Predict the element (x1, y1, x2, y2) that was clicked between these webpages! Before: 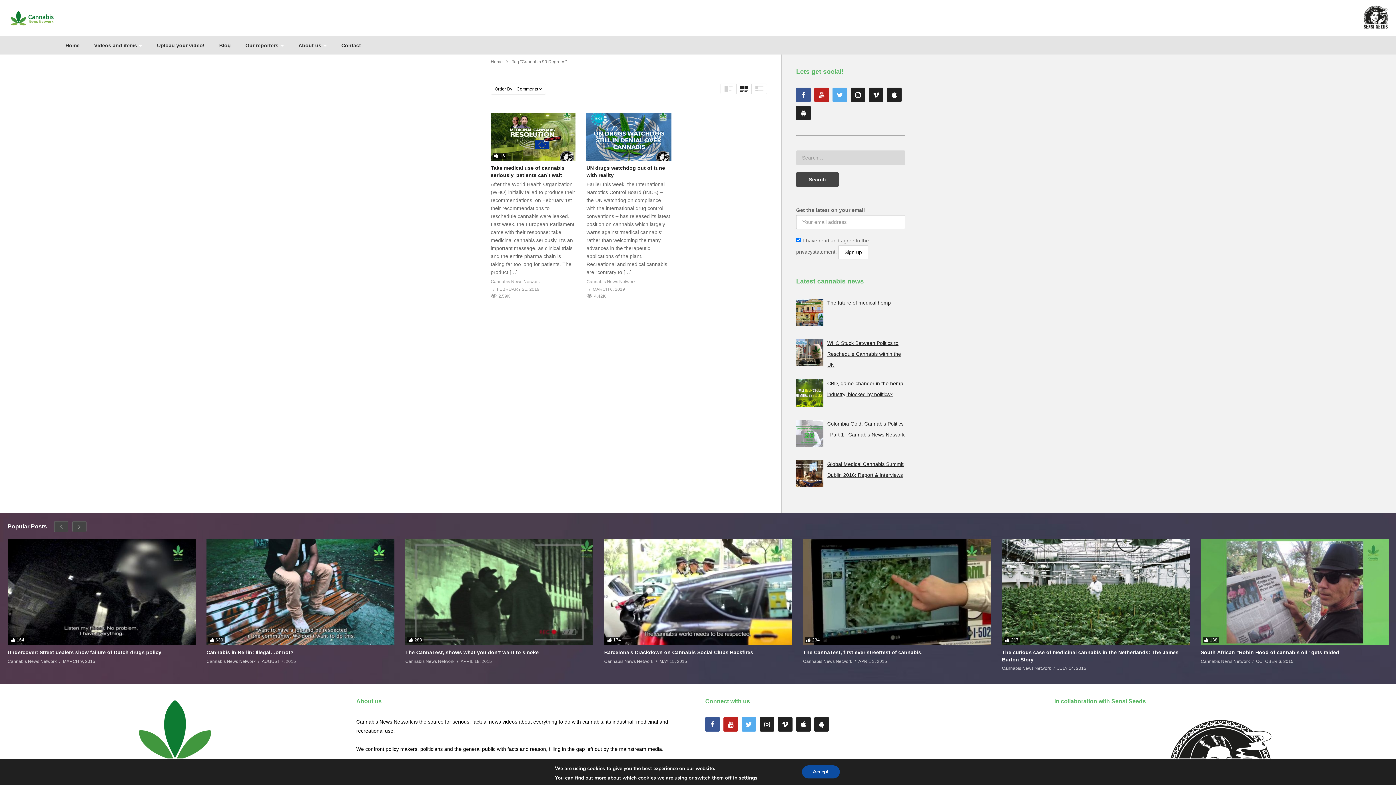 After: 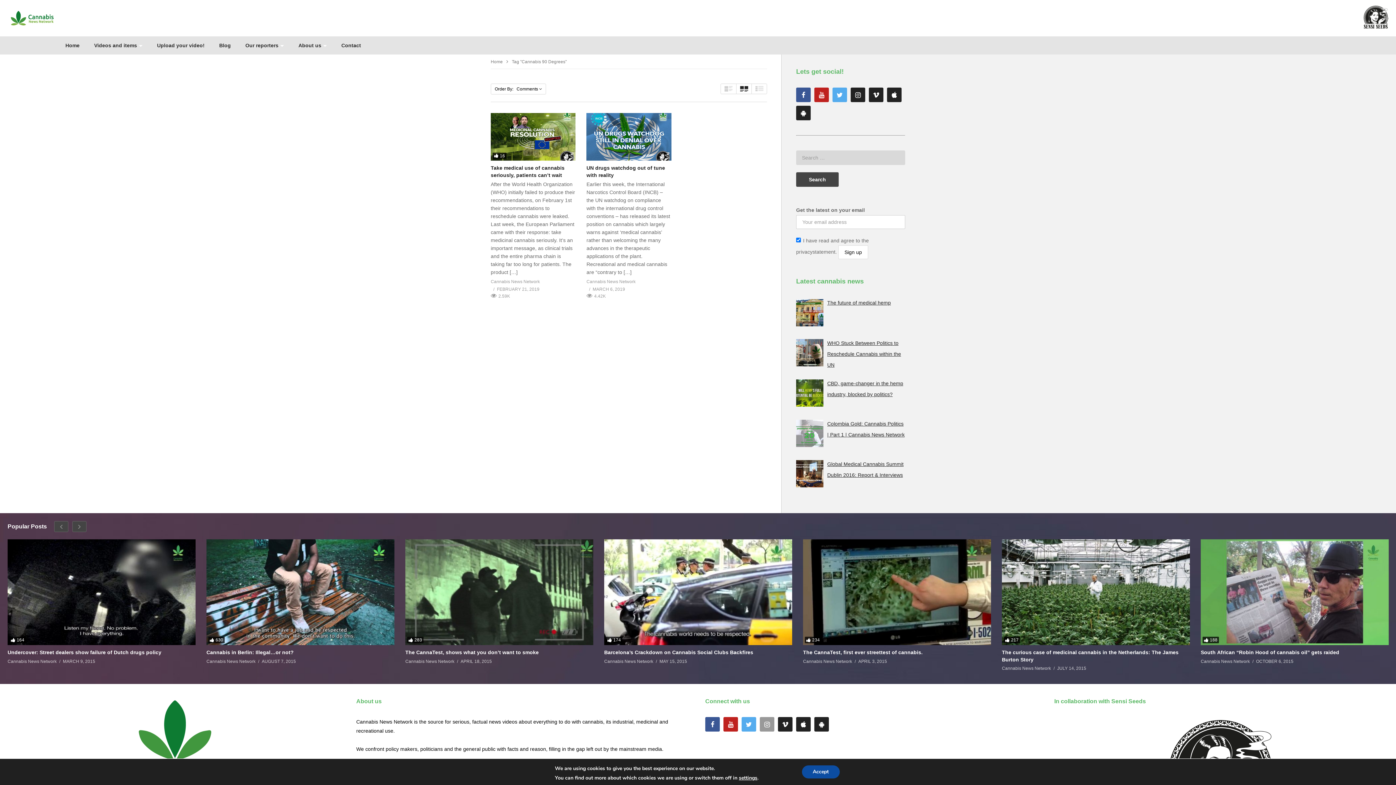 Action: bbox: (760, 717, 774, 731)